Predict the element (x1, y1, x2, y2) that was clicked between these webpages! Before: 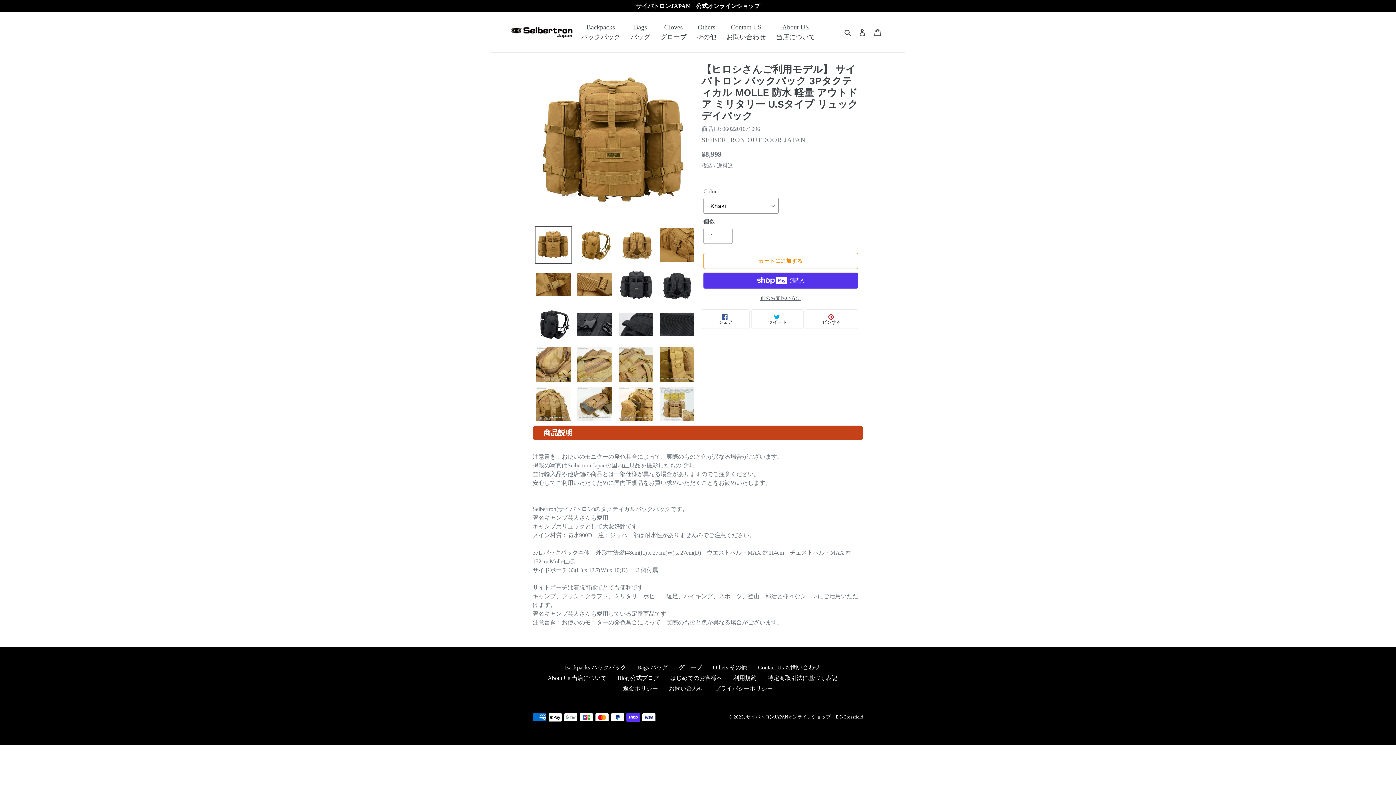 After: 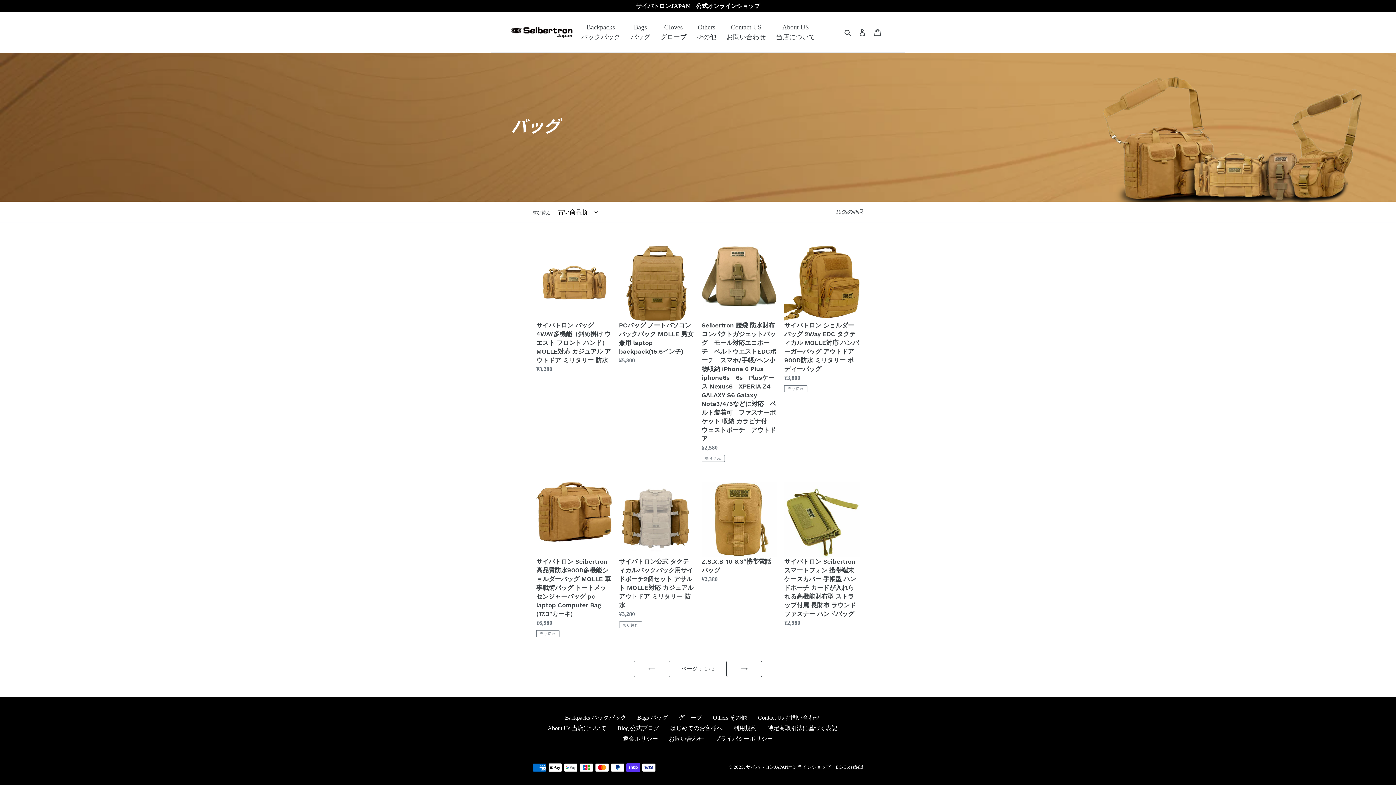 Action: bbox: (637, 664, 668, 670) label: Bags バッグ